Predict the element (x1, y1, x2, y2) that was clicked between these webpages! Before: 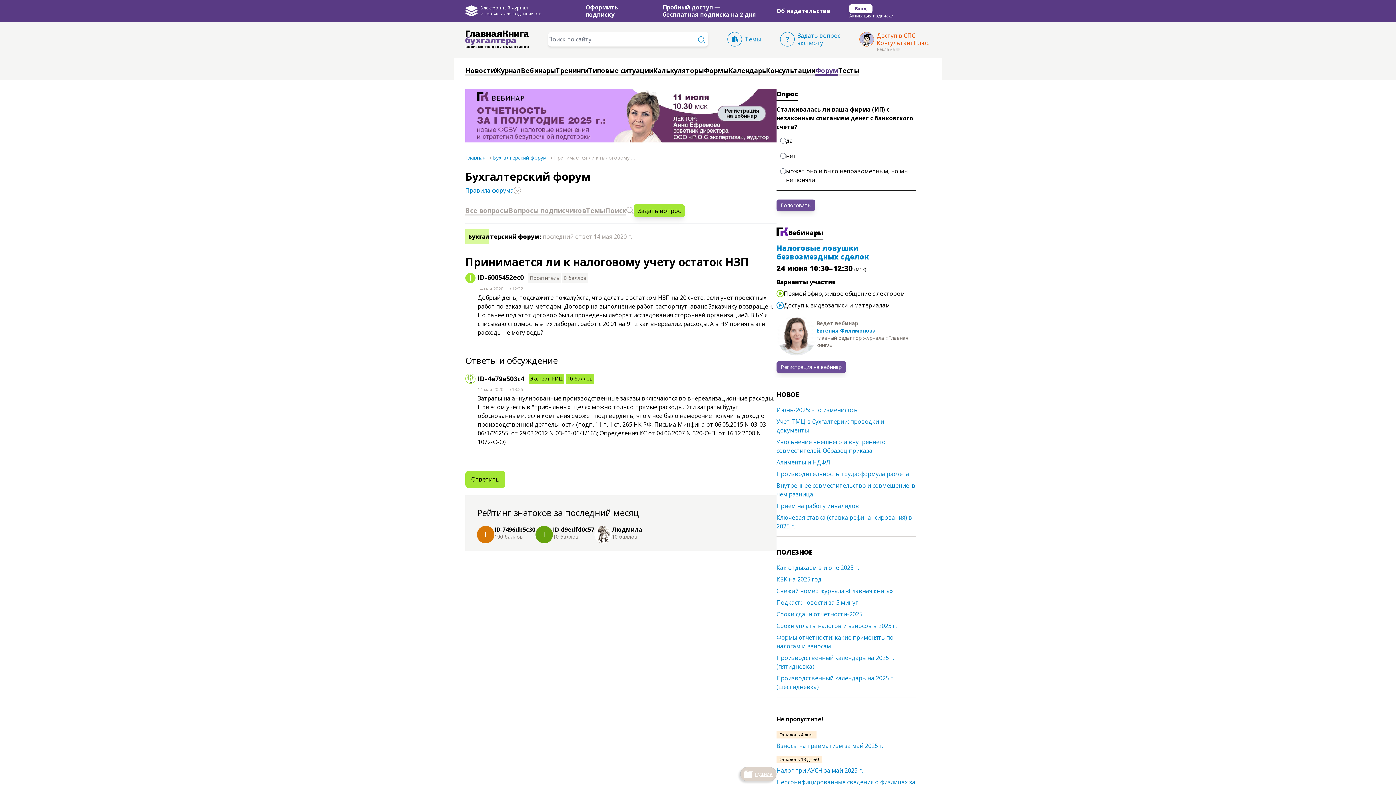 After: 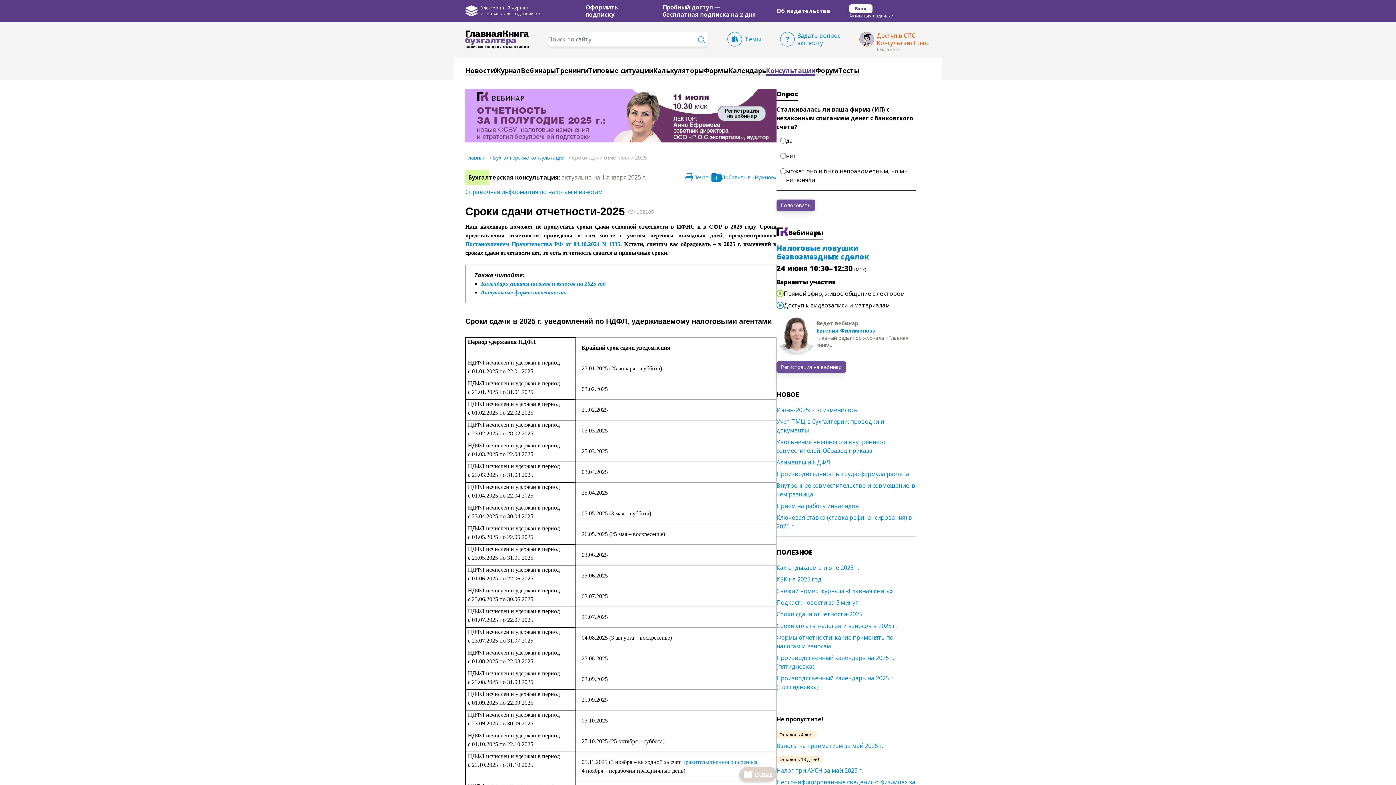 Action: bbox: (776, 610, 916, 621) label: Cроки сдачи отчетности-2025